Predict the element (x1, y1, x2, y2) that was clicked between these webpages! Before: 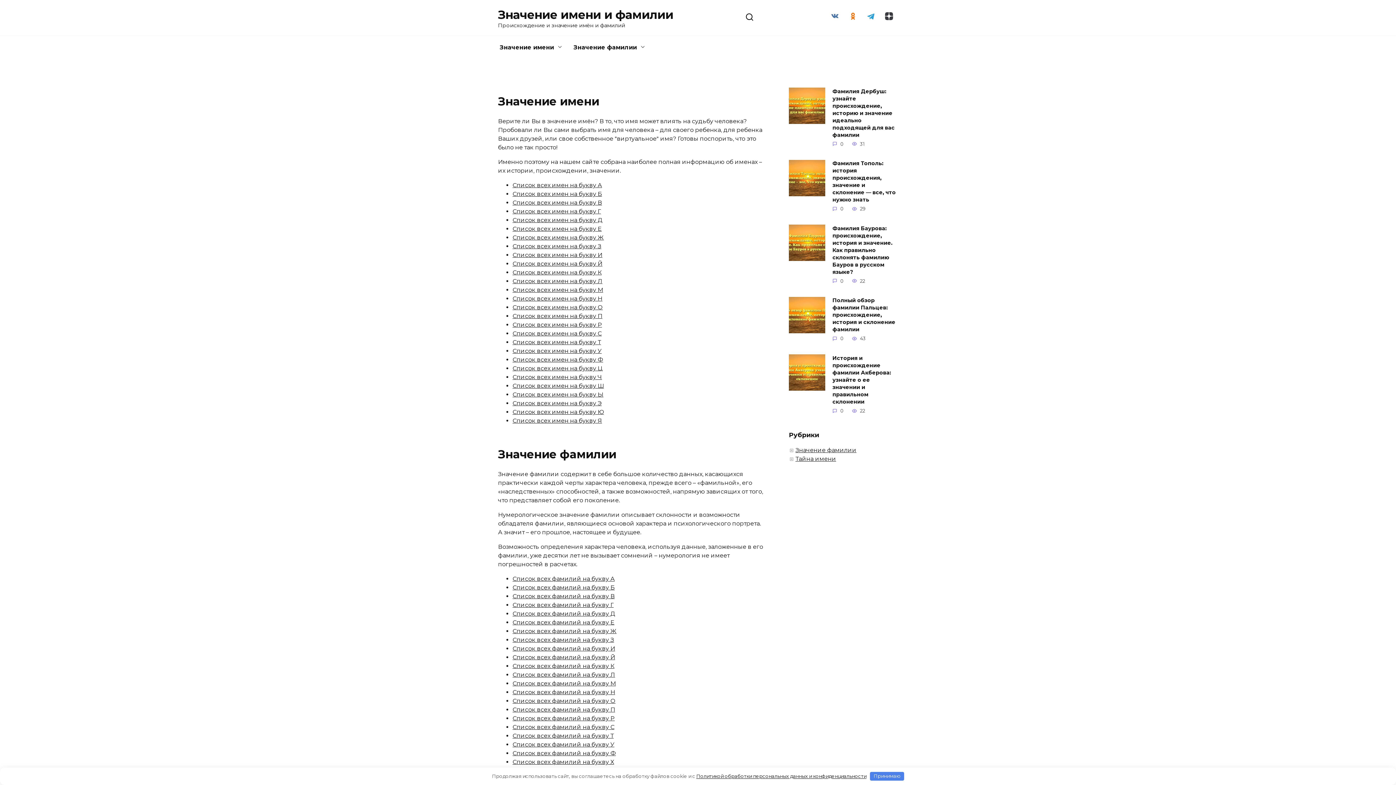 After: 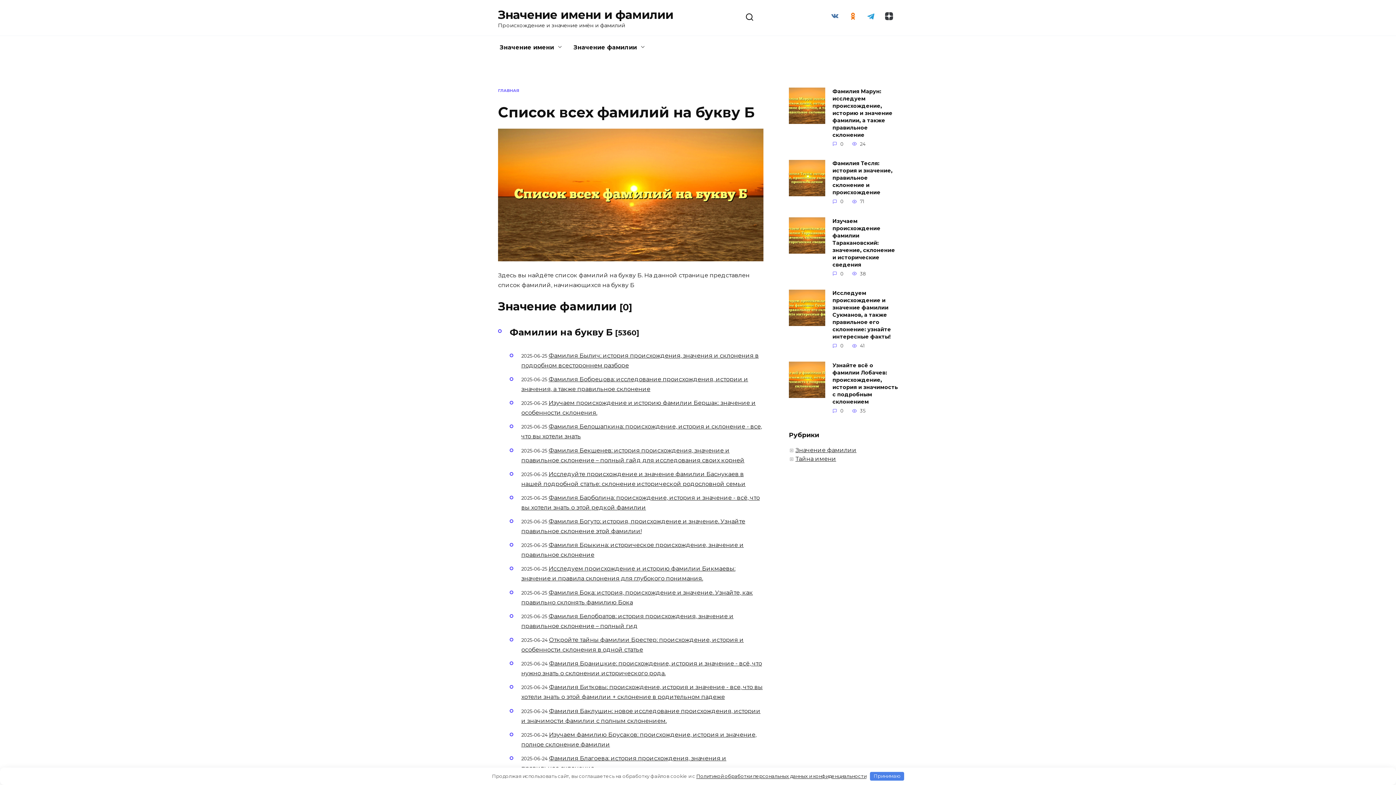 Action: bbox: (512, 584, 614, 591) label: Список всех фамилий на букву Б